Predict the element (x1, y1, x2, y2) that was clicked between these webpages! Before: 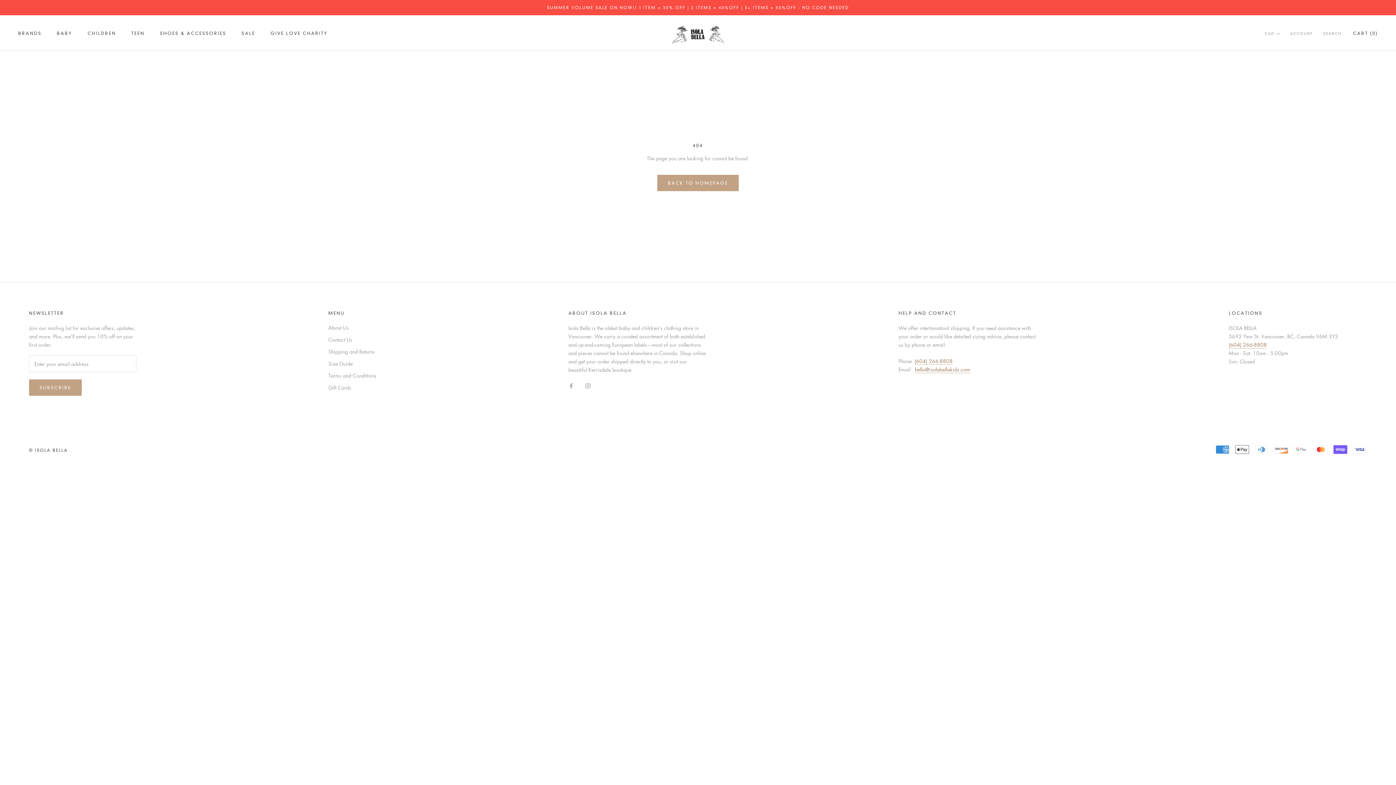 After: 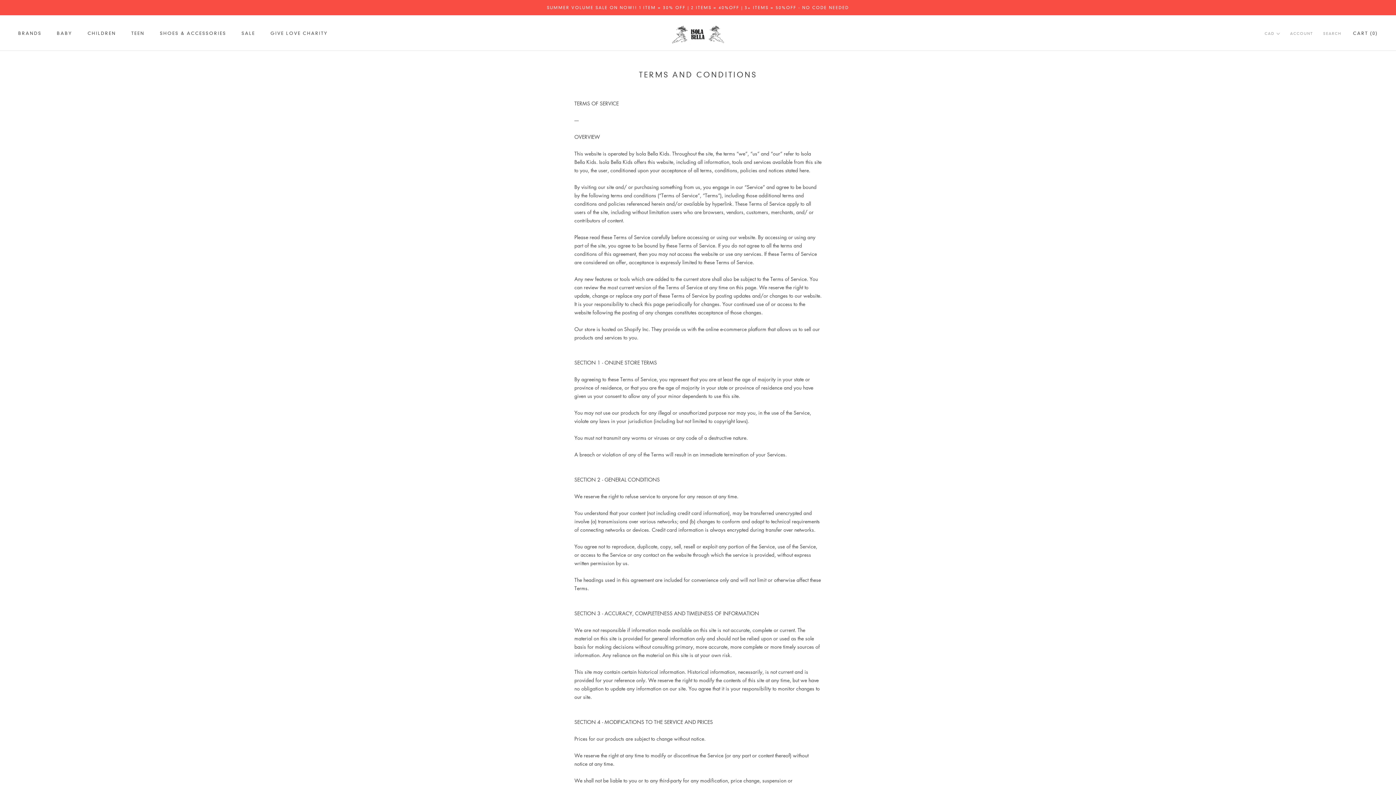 Action: label: Terms and Conditions bbox: (328, 371, 376, 379)